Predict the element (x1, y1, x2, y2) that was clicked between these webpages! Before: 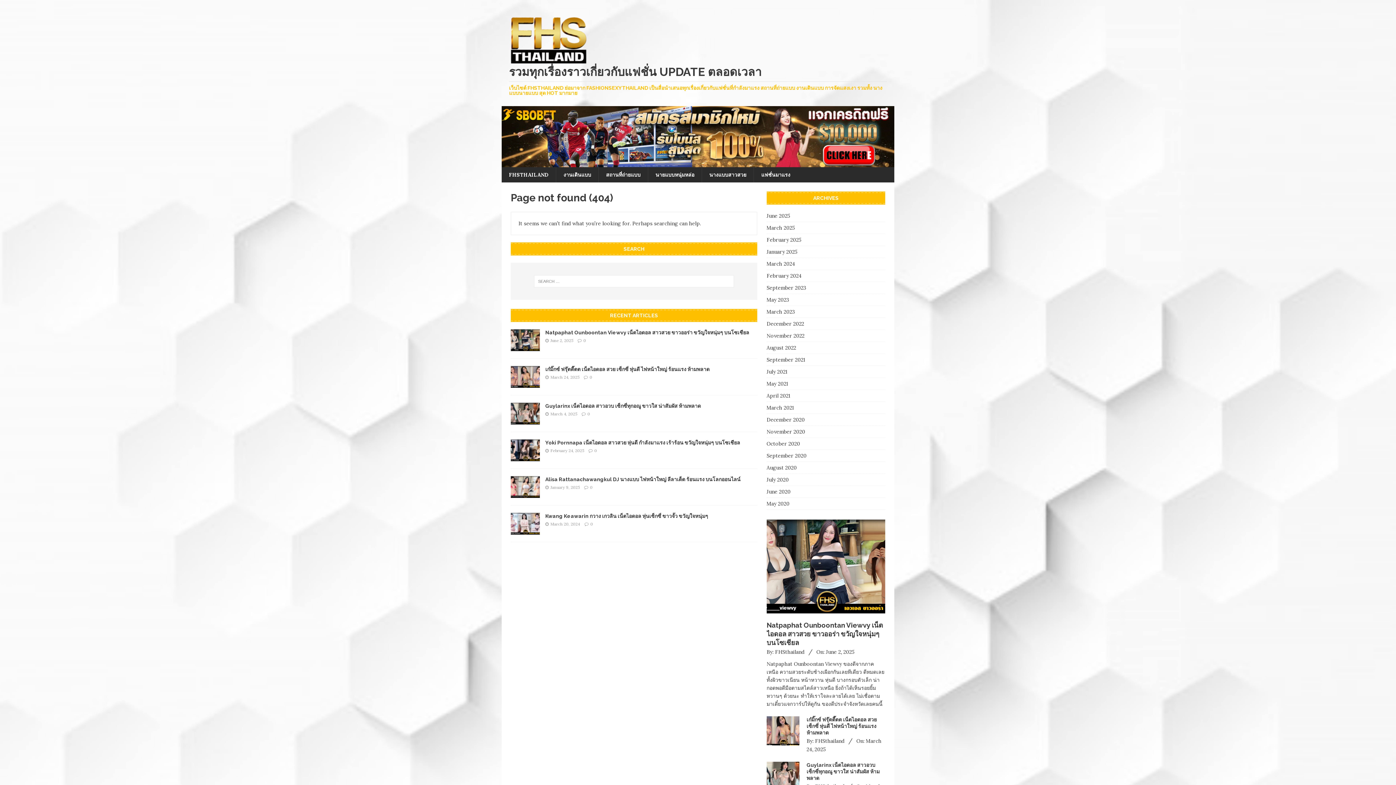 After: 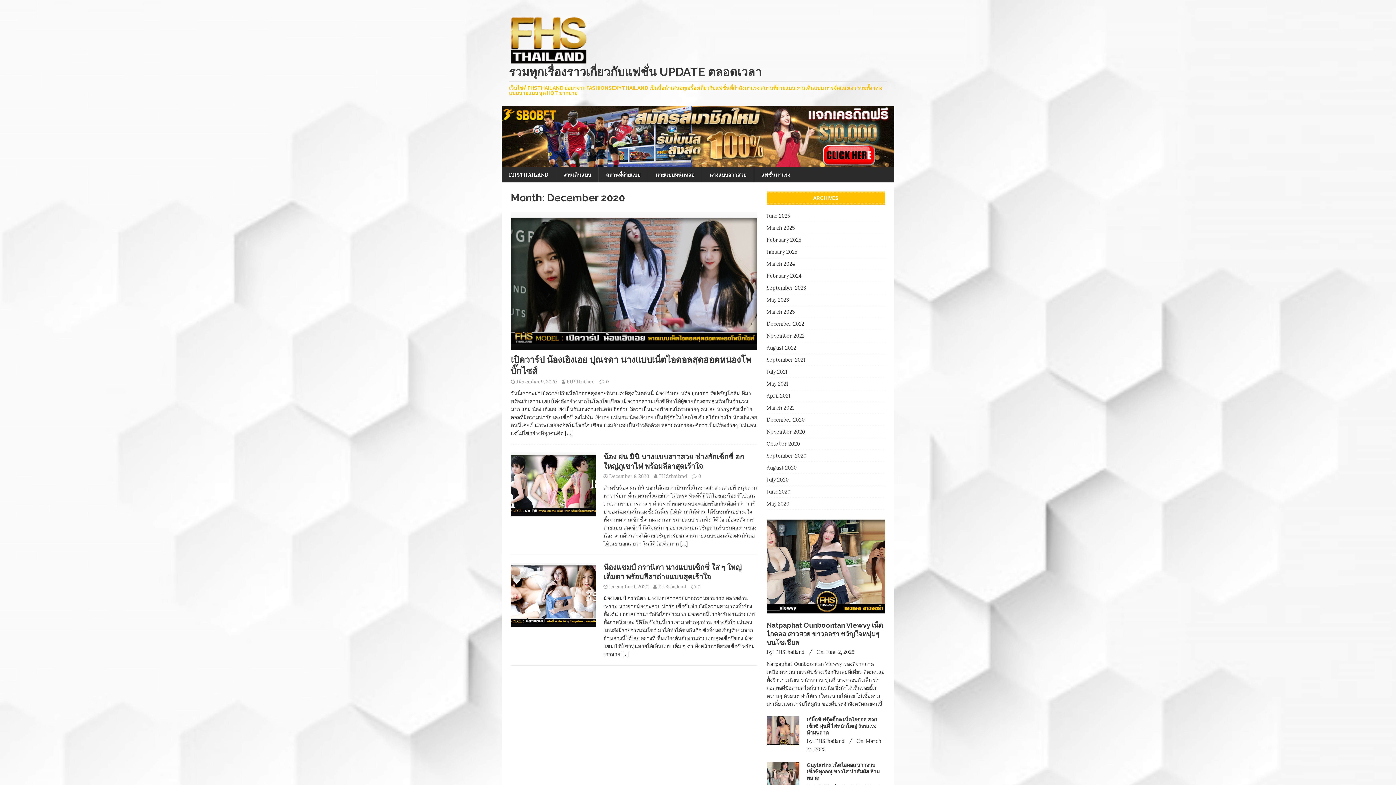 Action: bbox: (766, 414, 885, 425) label: December 2020